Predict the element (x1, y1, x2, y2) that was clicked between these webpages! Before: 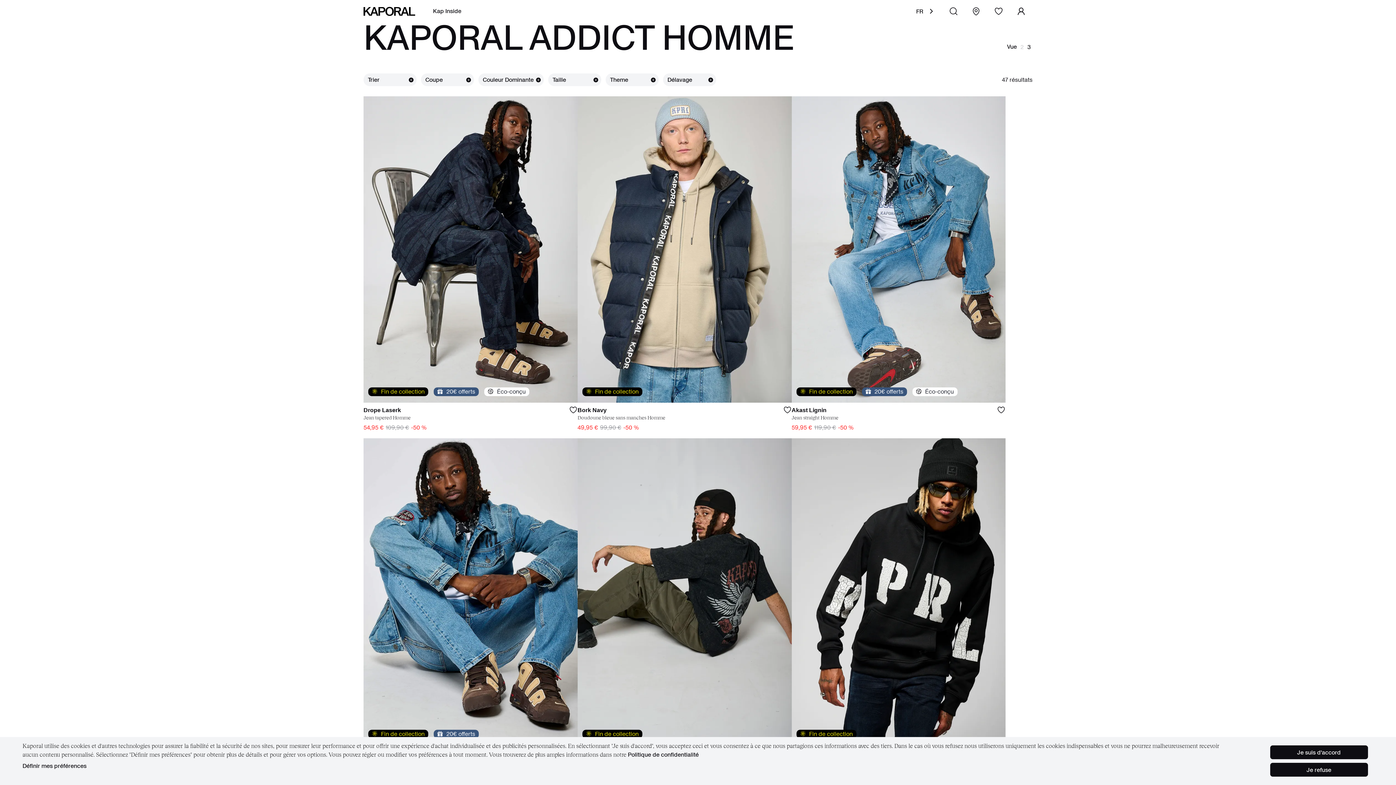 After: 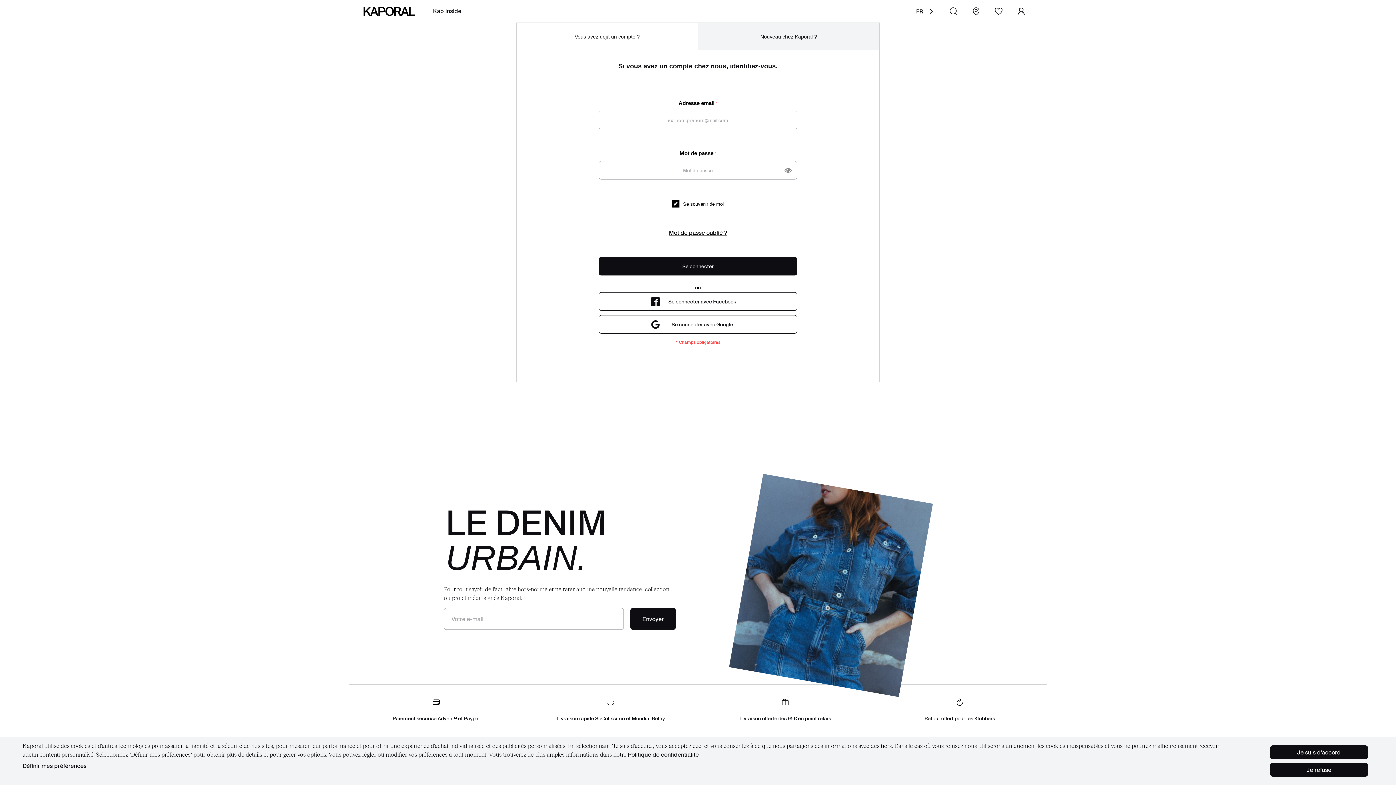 Action: bbox: (987, 0, 1010, 22)